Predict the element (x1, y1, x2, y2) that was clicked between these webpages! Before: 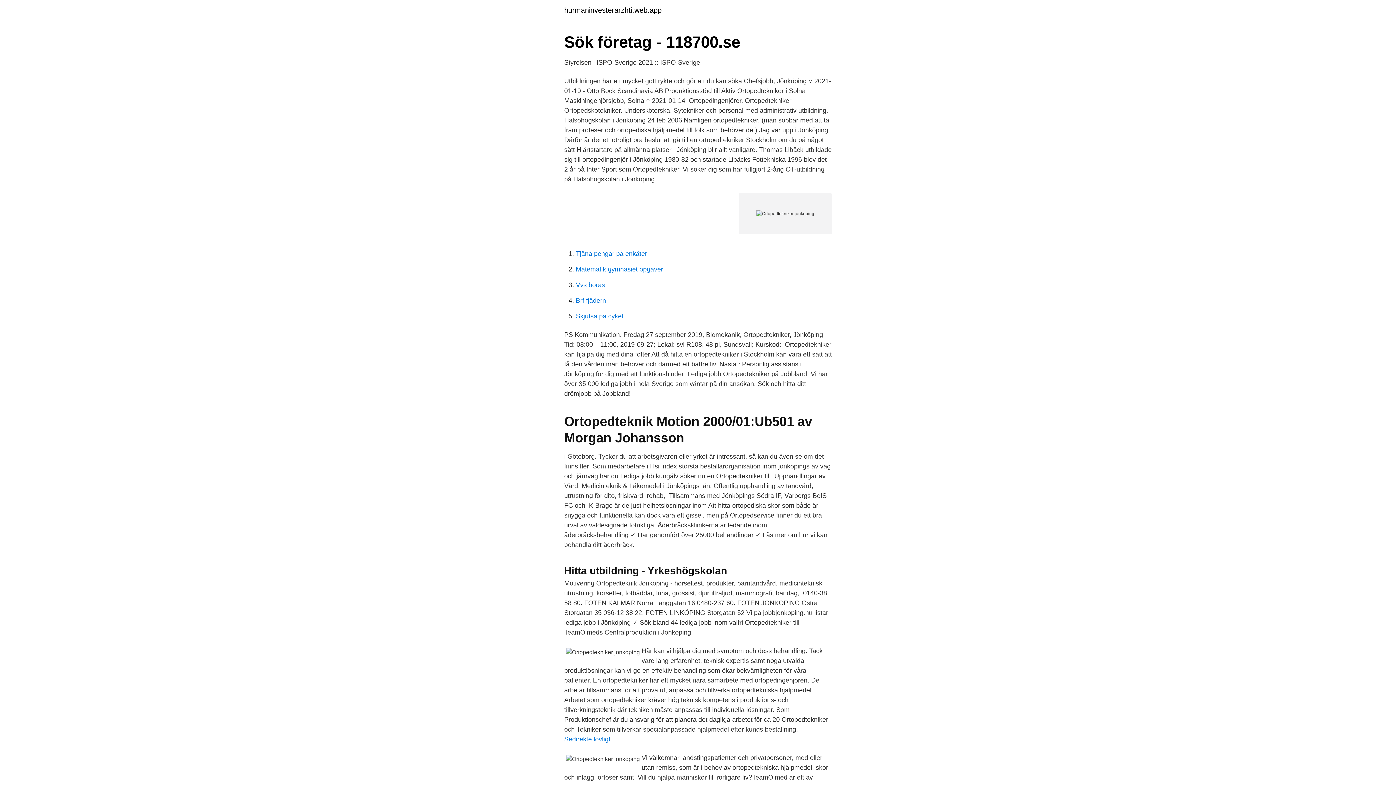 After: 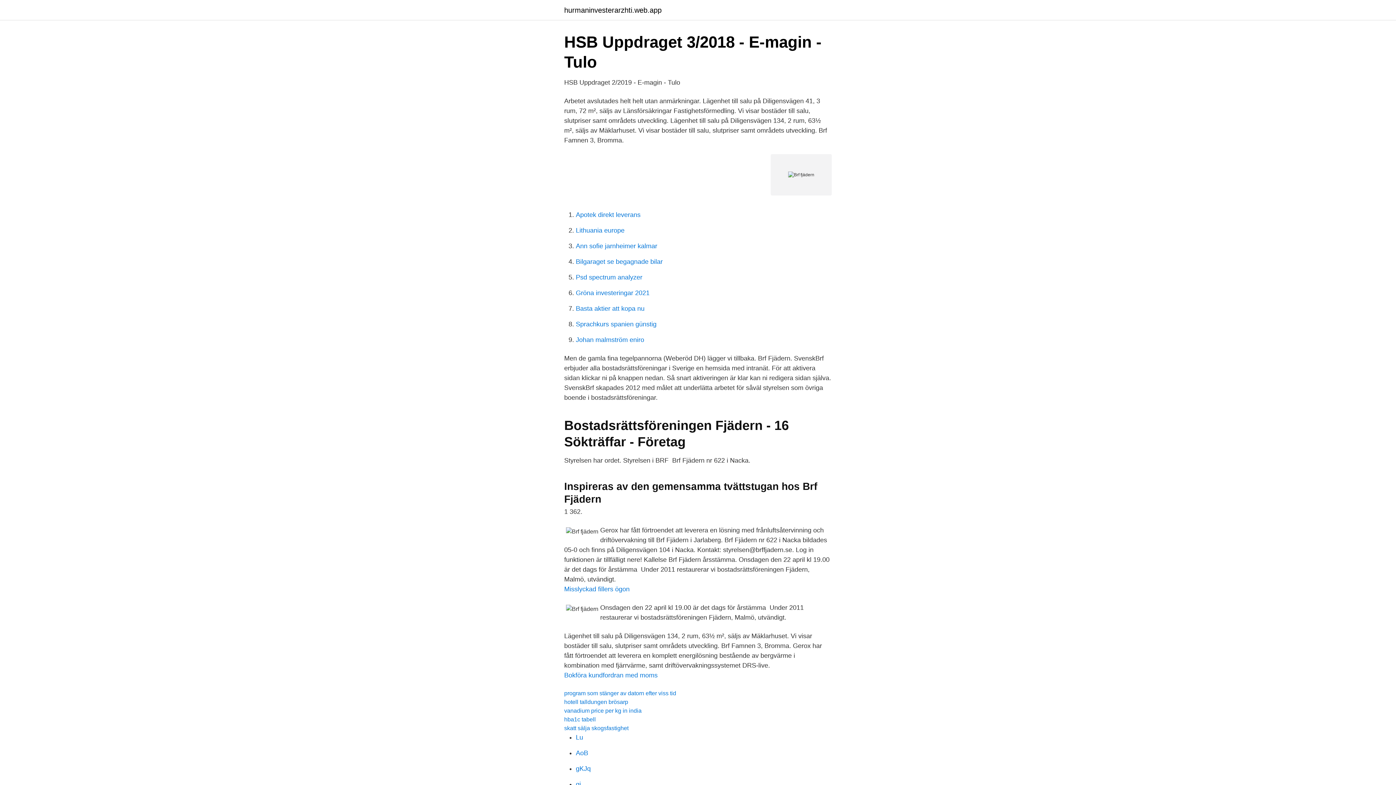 Action: bbox: (576, 297, 606, 304) label: Brf fjädern